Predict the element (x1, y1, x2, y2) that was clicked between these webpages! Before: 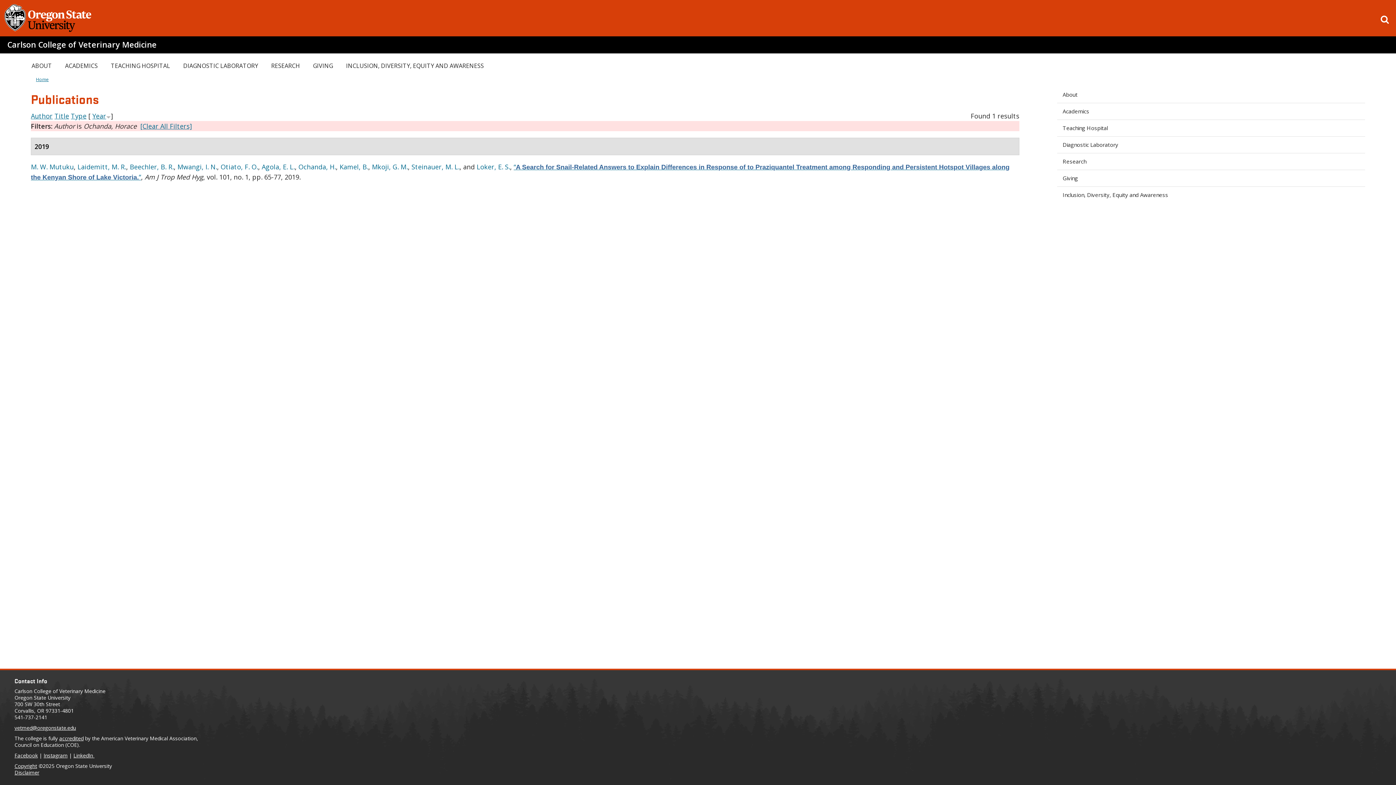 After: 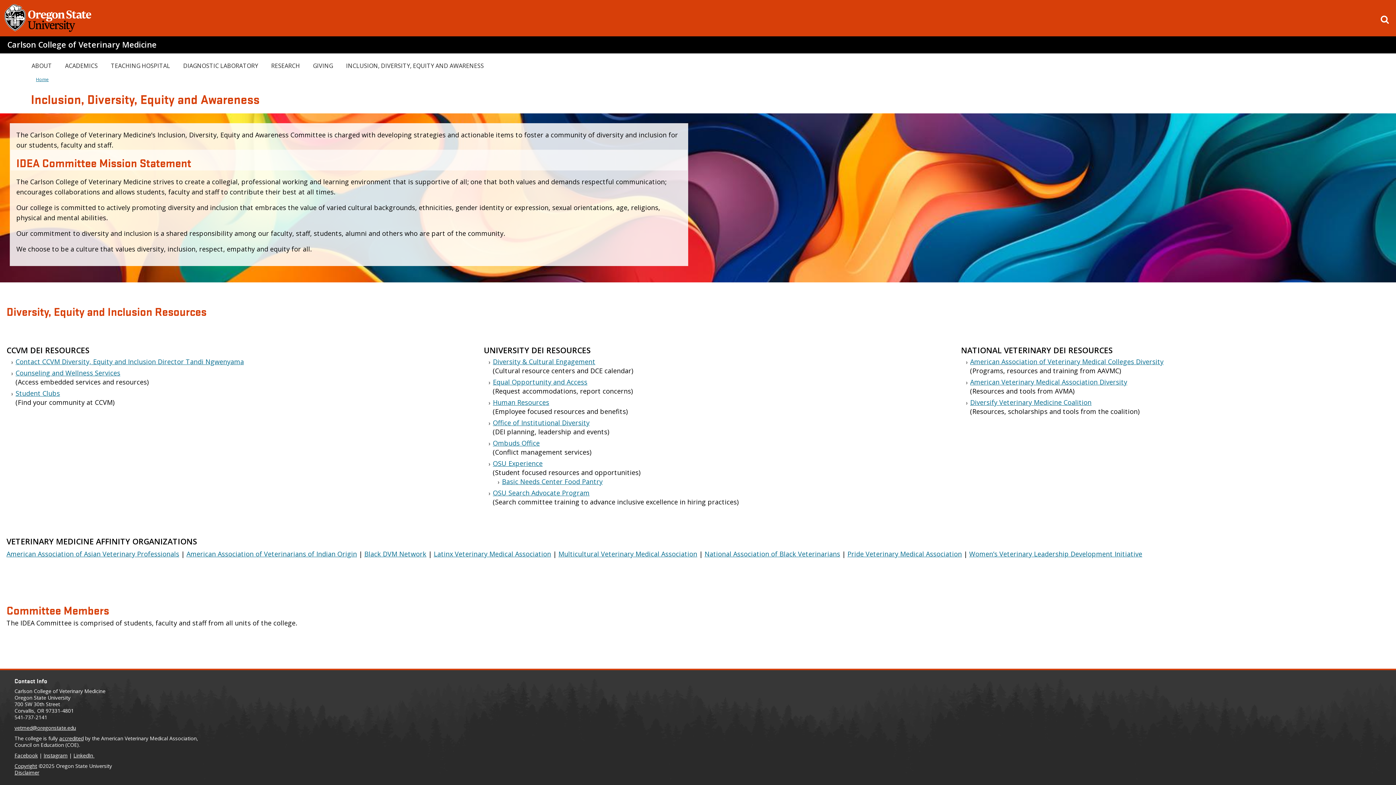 Action: bbox: (340, 59, 489, 72) label: INCLUSION, DIVERSITY, EQUITY AND AWARENESS